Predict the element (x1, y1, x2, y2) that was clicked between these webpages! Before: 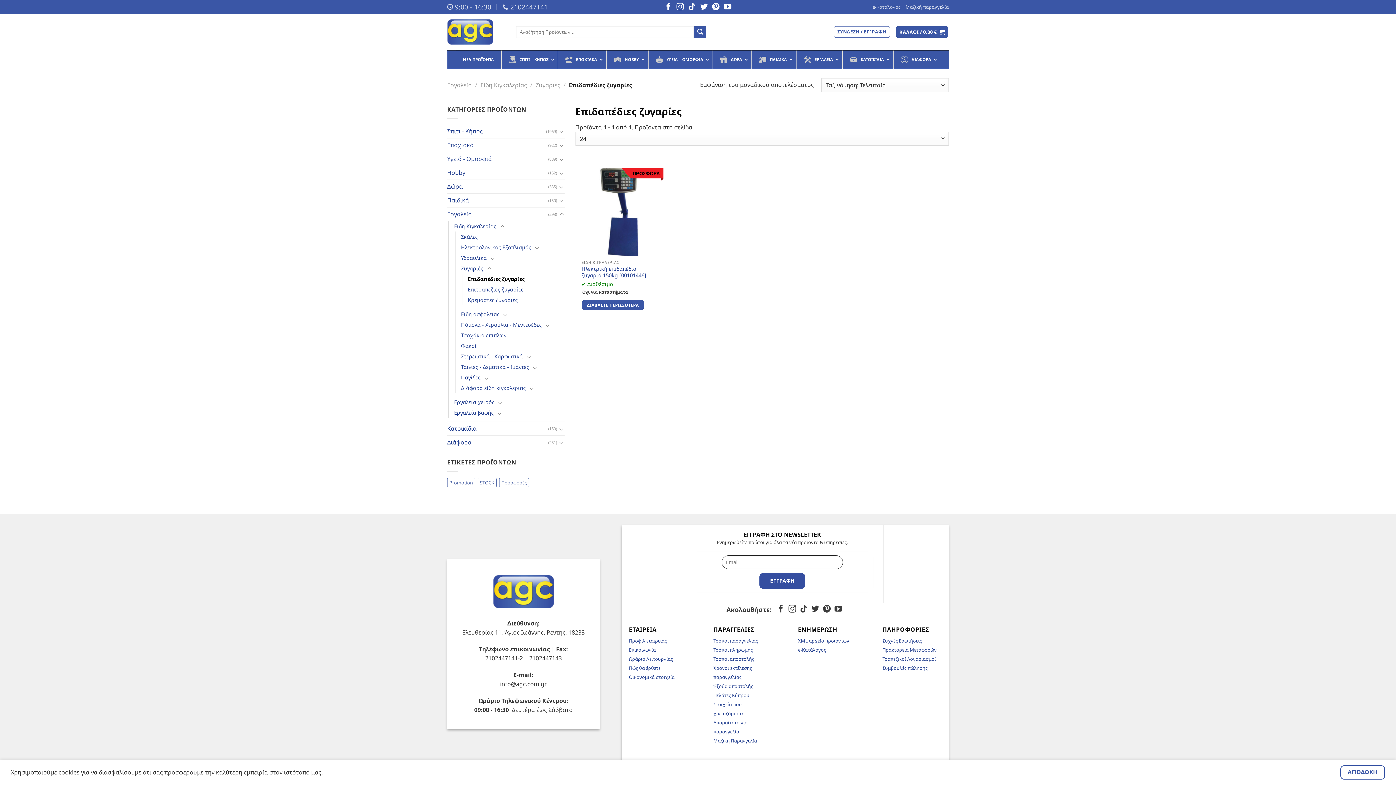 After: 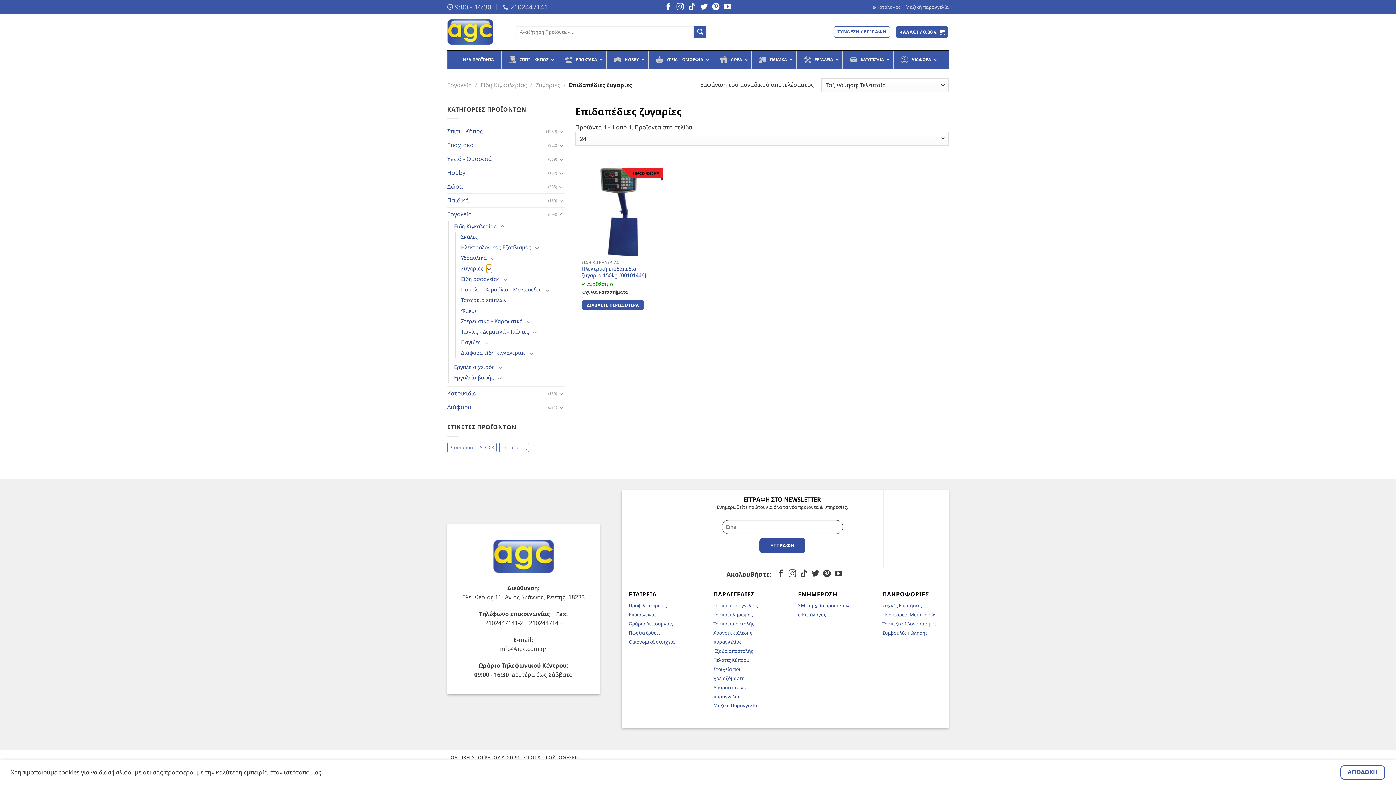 Action: bbox: (486, 264, 492, 273) label: Toggle